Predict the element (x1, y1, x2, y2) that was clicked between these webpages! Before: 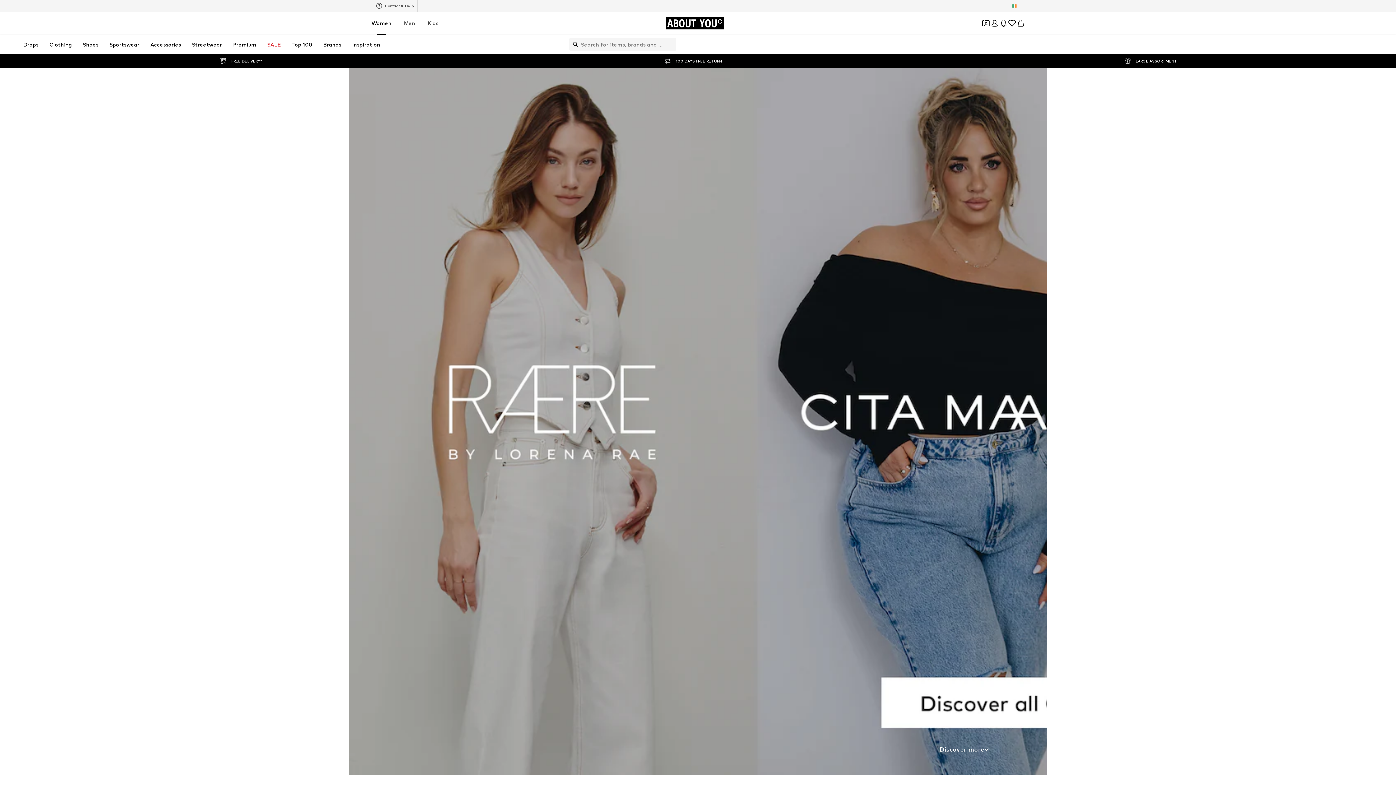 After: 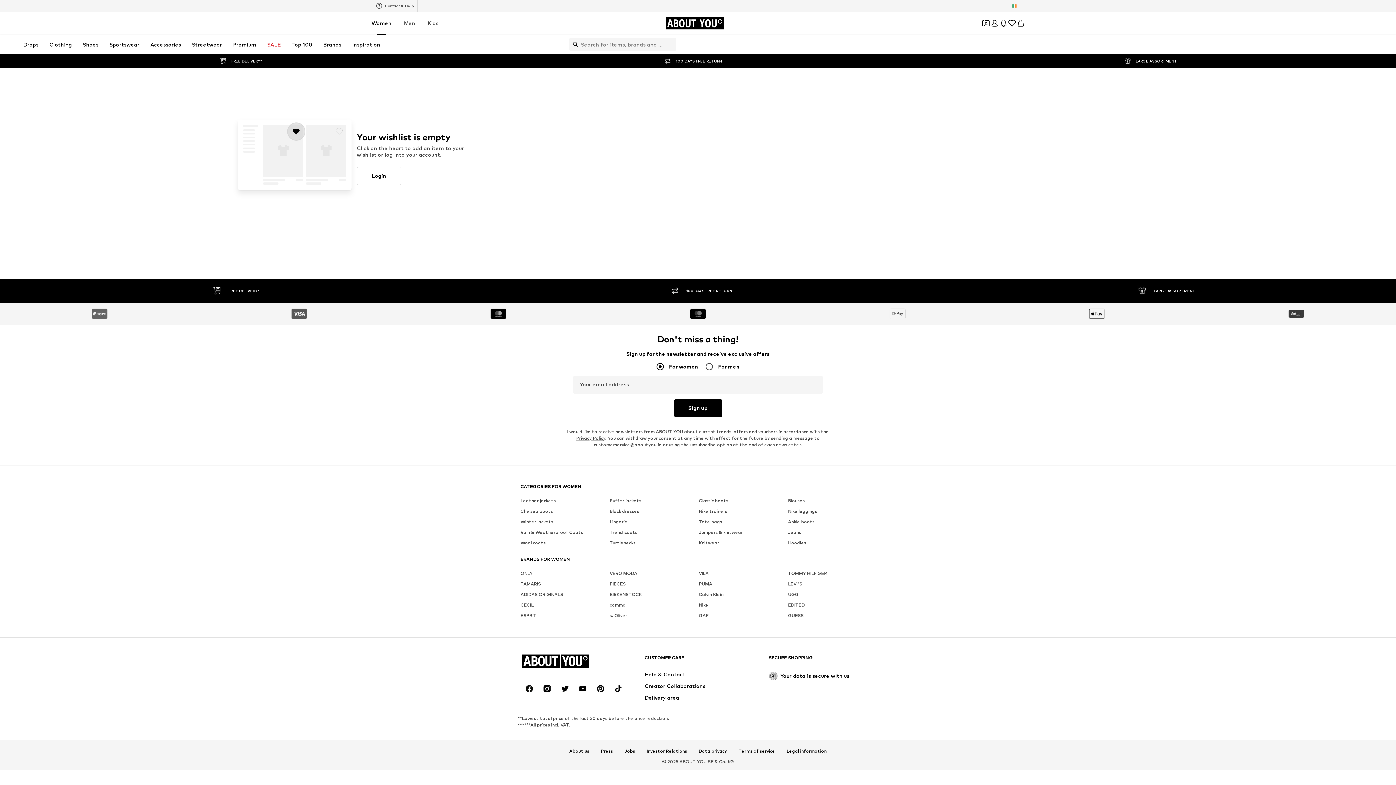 Action: bbox: (1008, 18, 1016, 27) label: Wishlist